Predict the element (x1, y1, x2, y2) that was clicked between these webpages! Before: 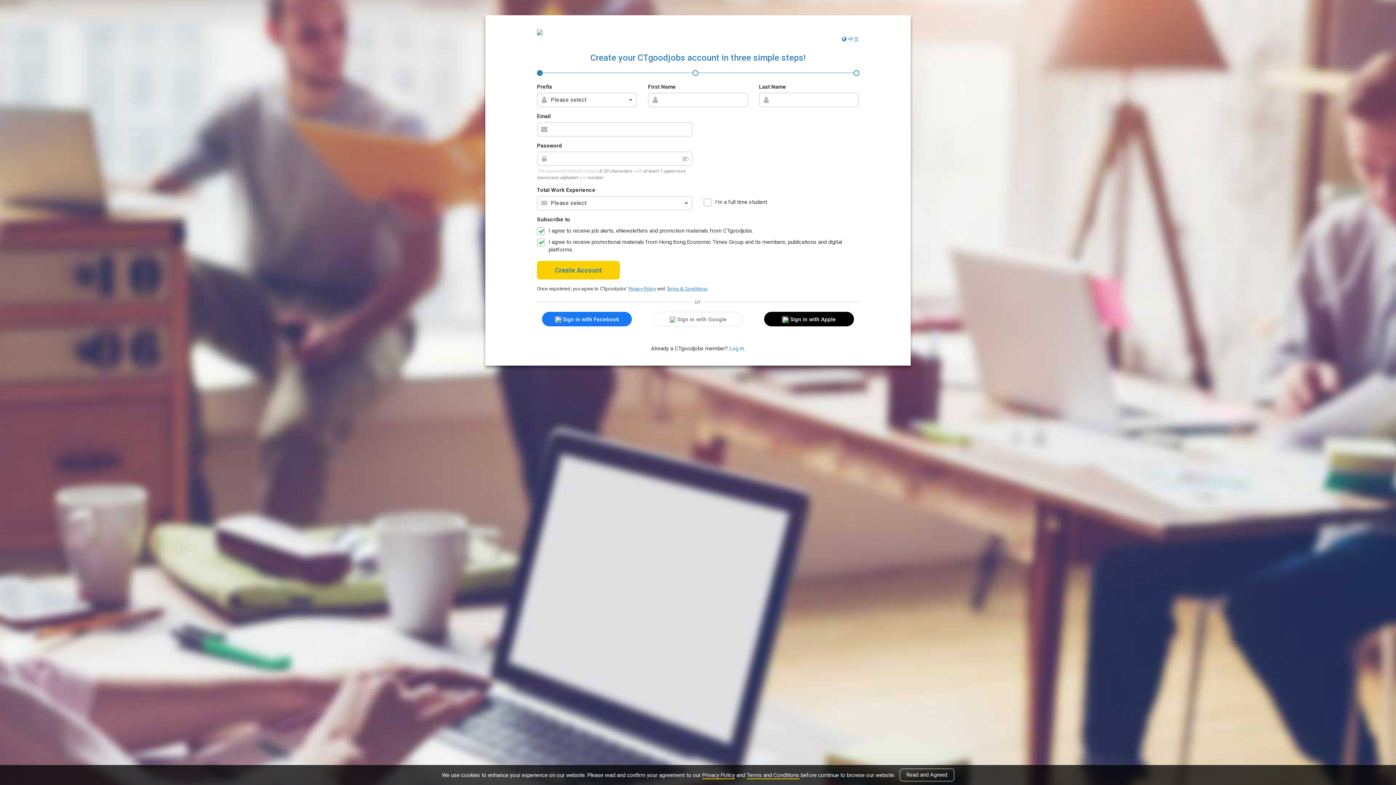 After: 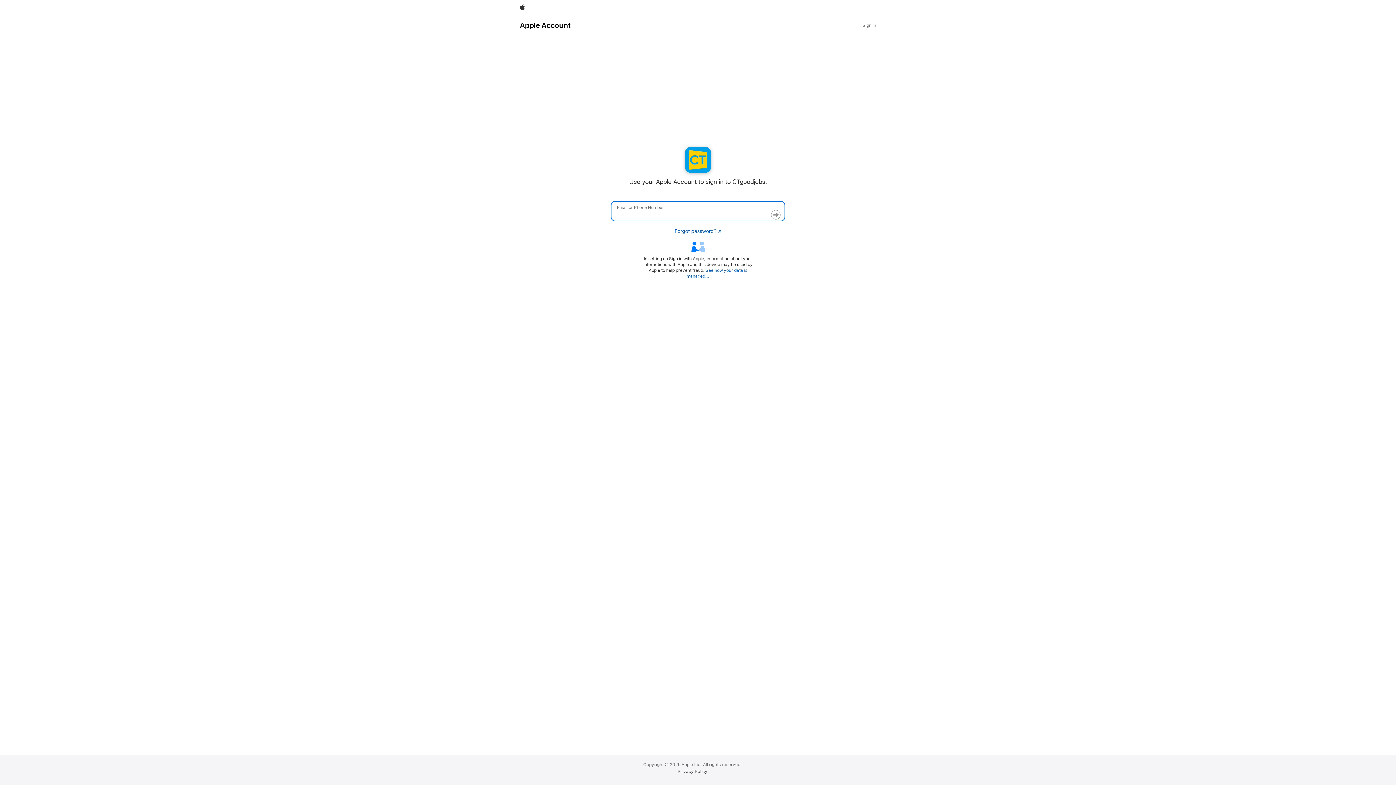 Action: bbox: (764, 312, 854, 326) label:  Sign in with Apple